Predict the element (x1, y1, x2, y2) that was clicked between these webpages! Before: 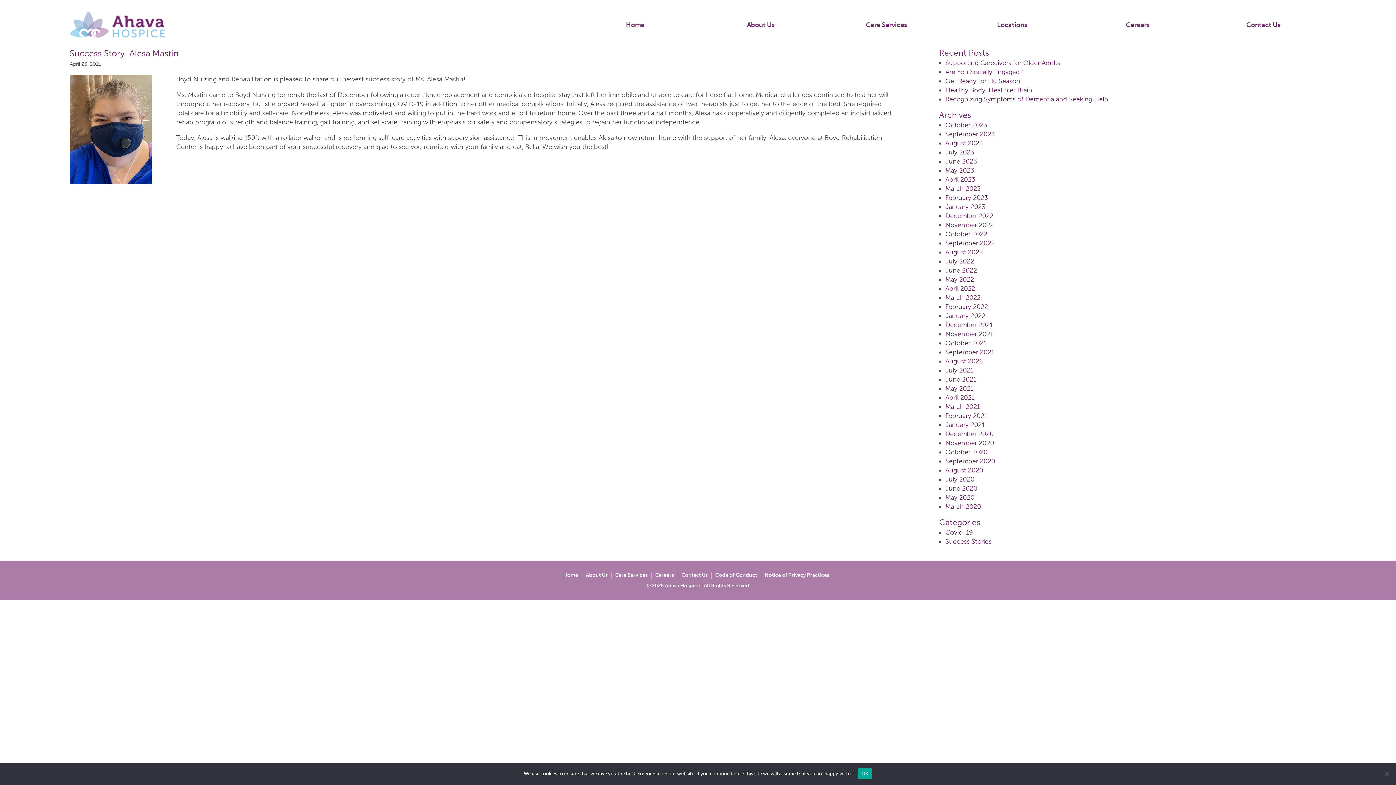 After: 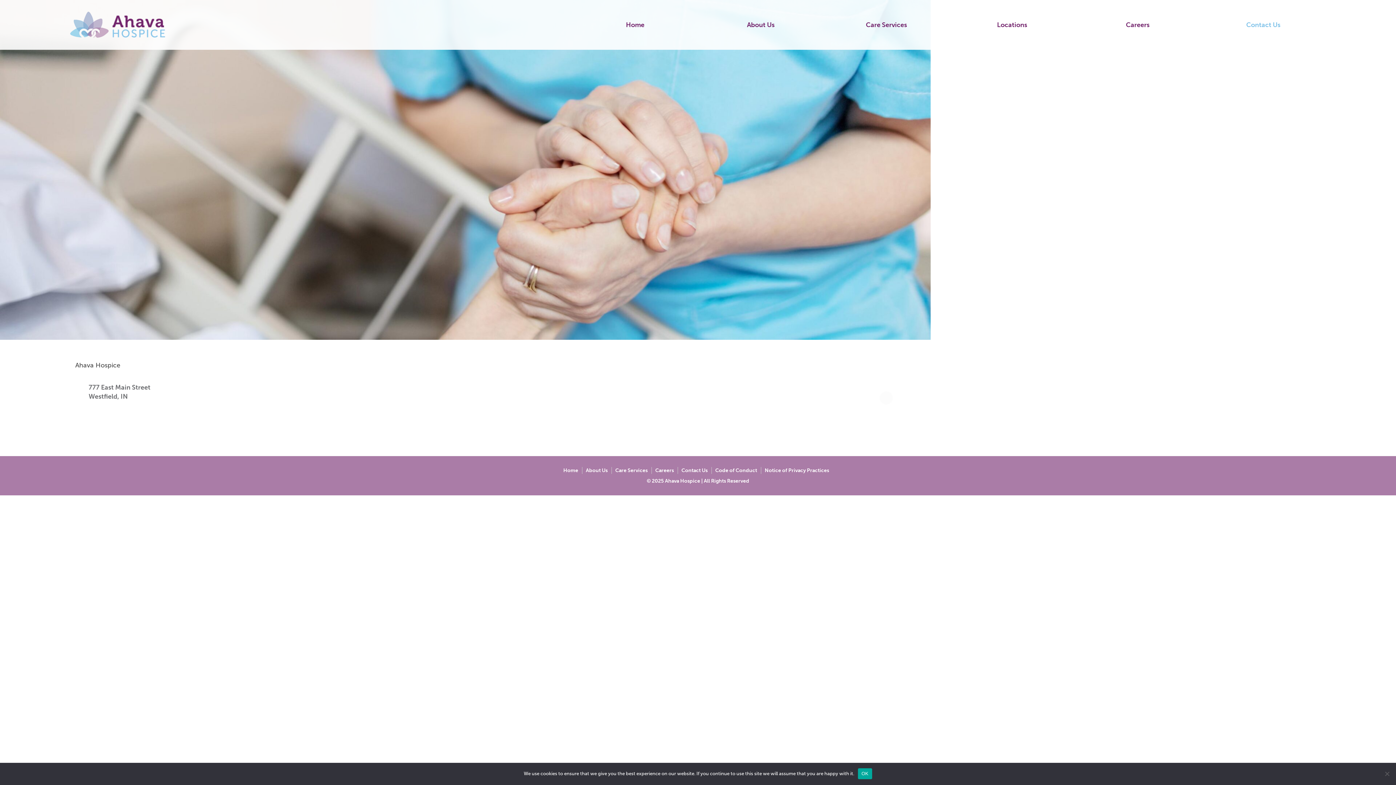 Action: bbox: (1200, 20, 1326, 29) label: Contact Us